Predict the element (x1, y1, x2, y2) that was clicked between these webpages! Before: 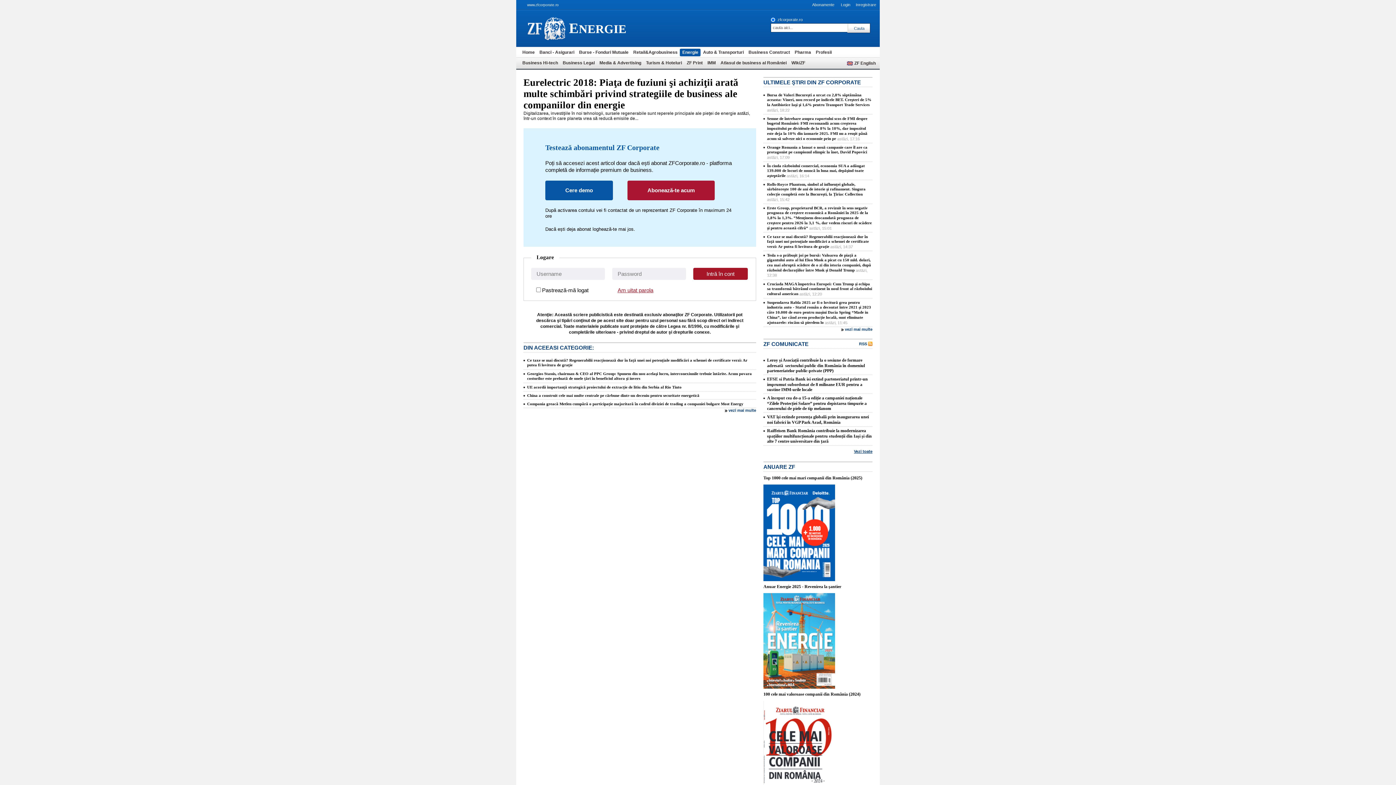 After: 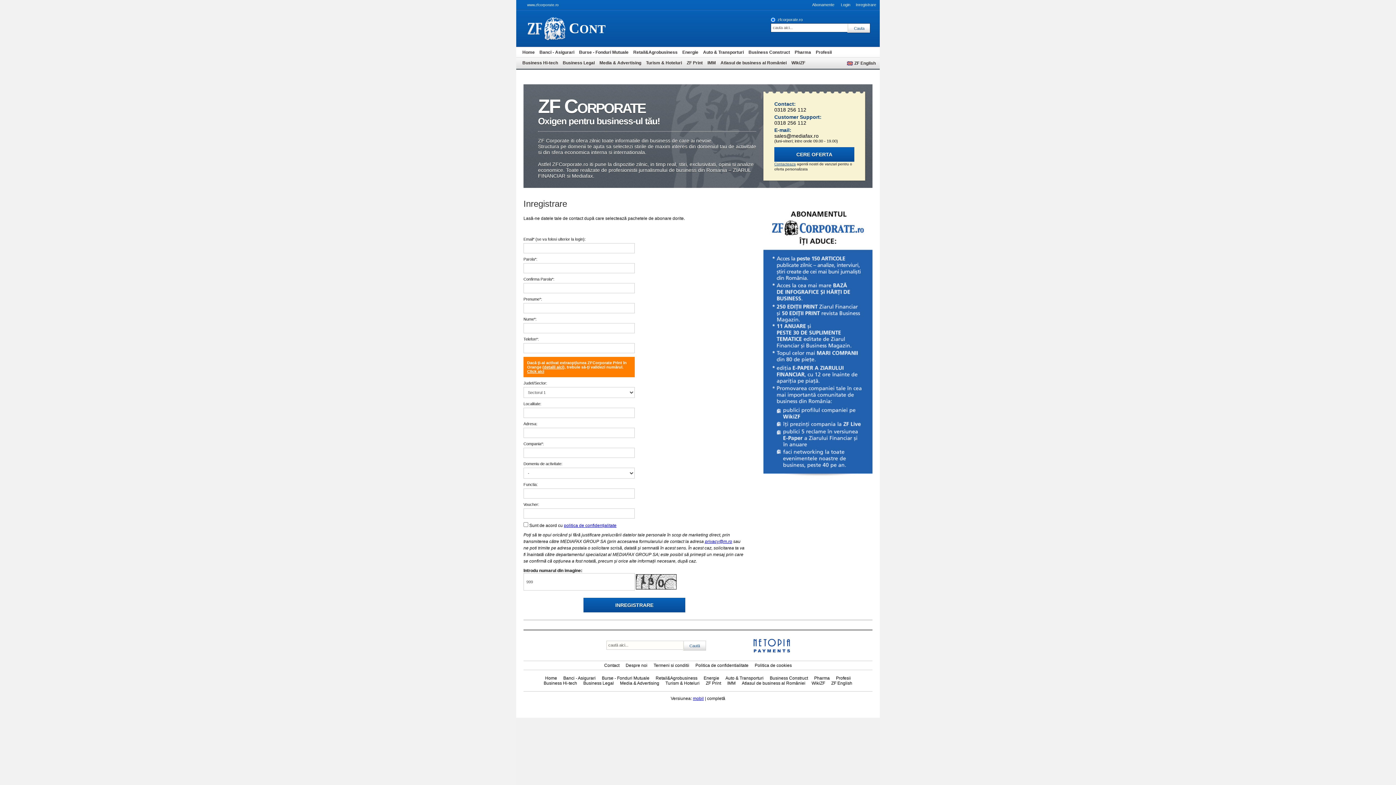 Action: label: Inregistrare bbox: (854, 2, 880, 6)